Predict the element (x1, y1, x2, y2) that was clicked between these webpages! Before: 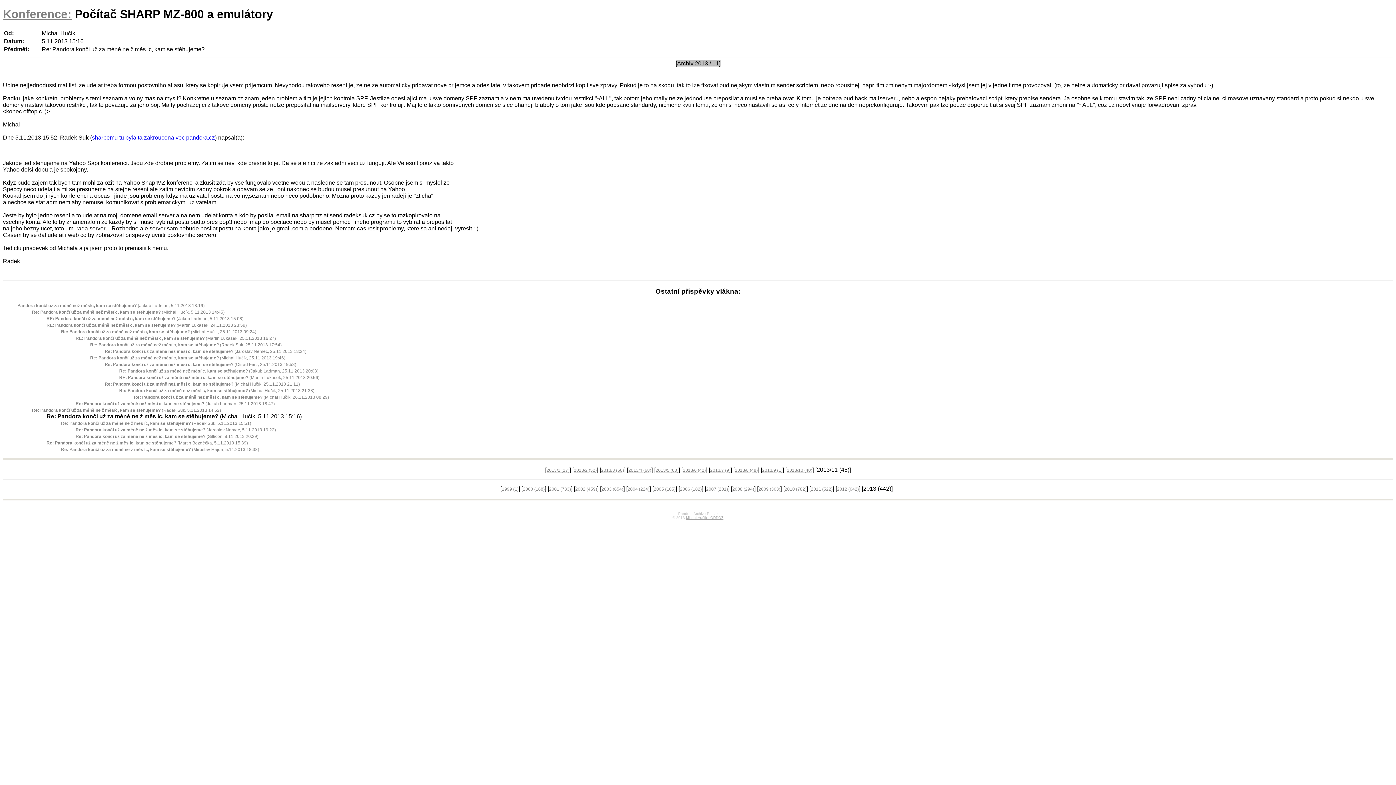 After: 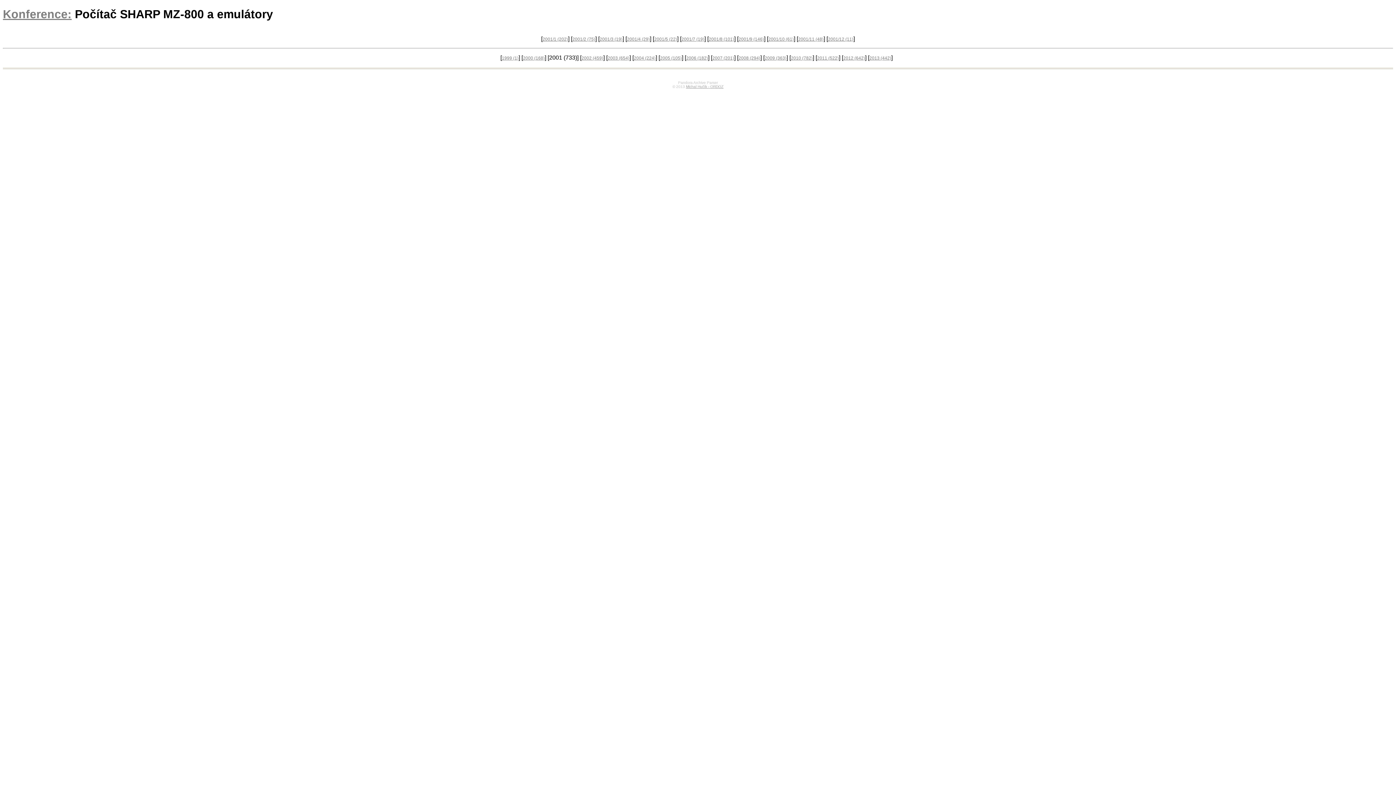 Action: bbox: (549, 487, 571, 492) label: 2001 (733)